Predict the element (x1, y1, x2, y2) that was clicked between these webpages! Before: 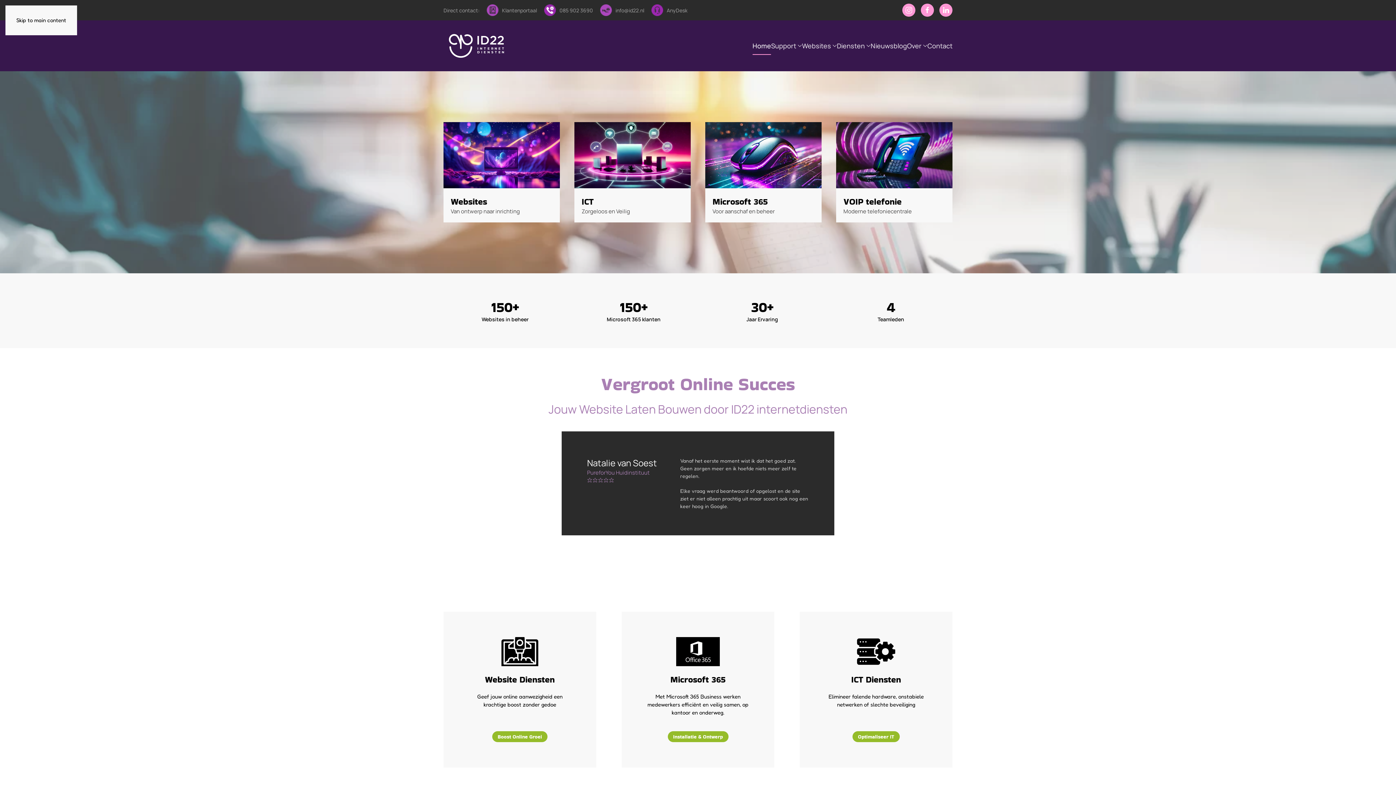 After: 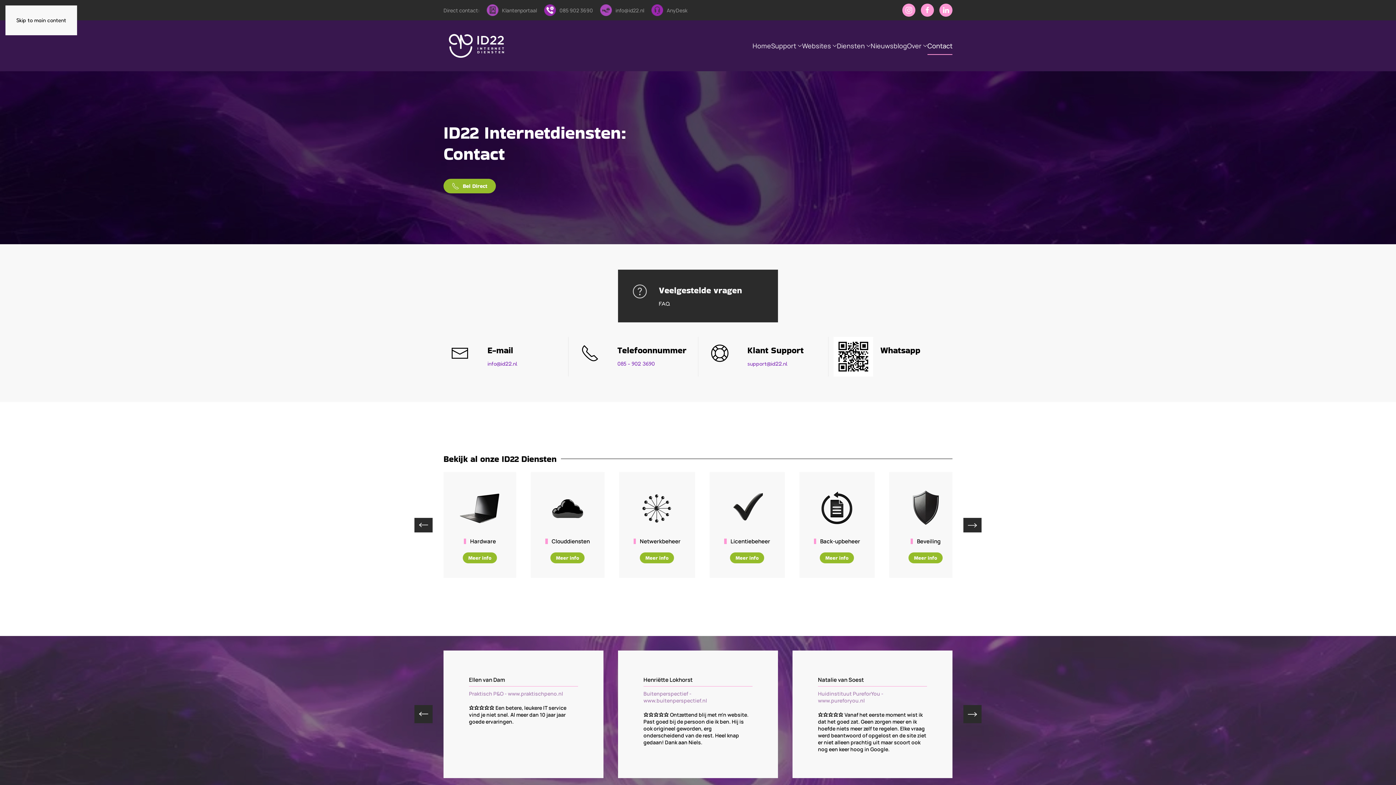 Action: bbox: (927, 25, 952, 65) label: Contact